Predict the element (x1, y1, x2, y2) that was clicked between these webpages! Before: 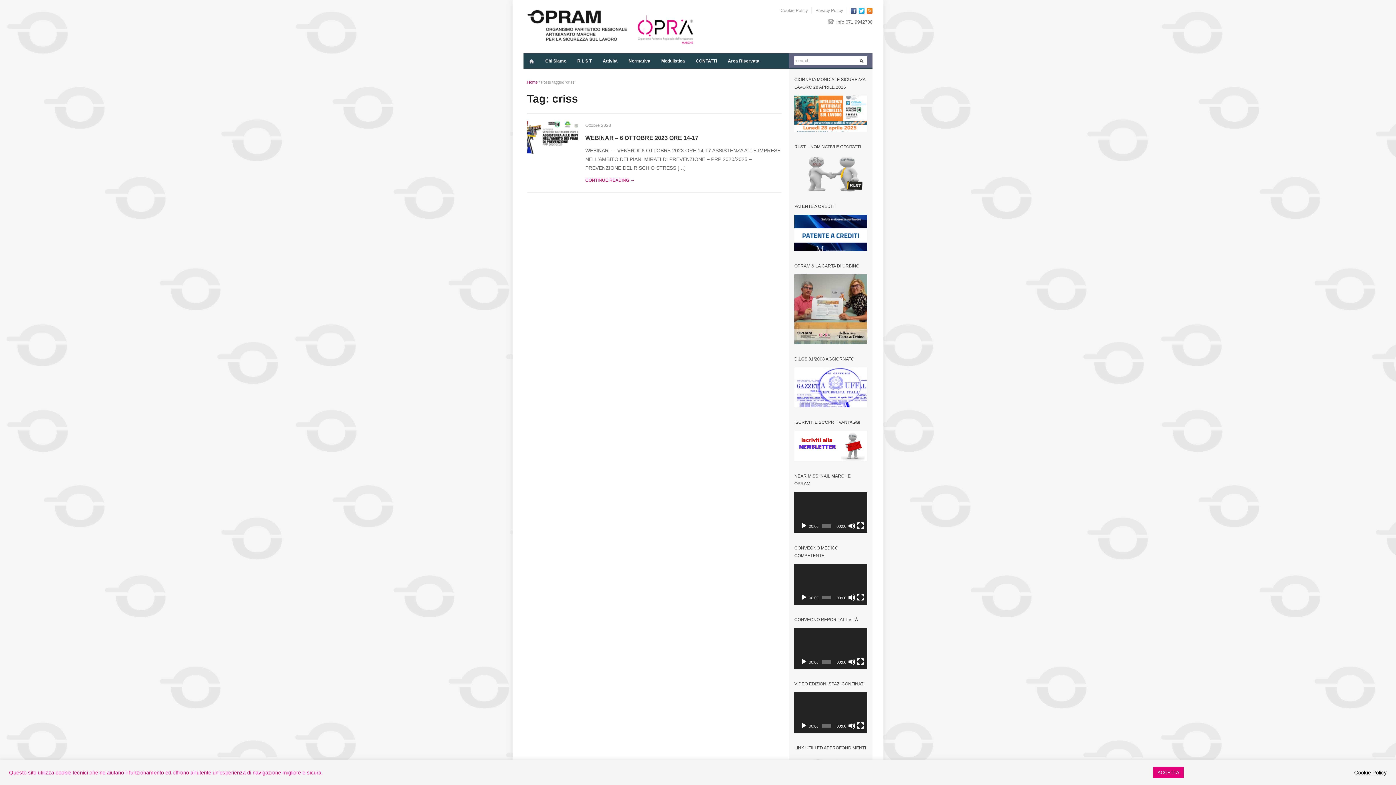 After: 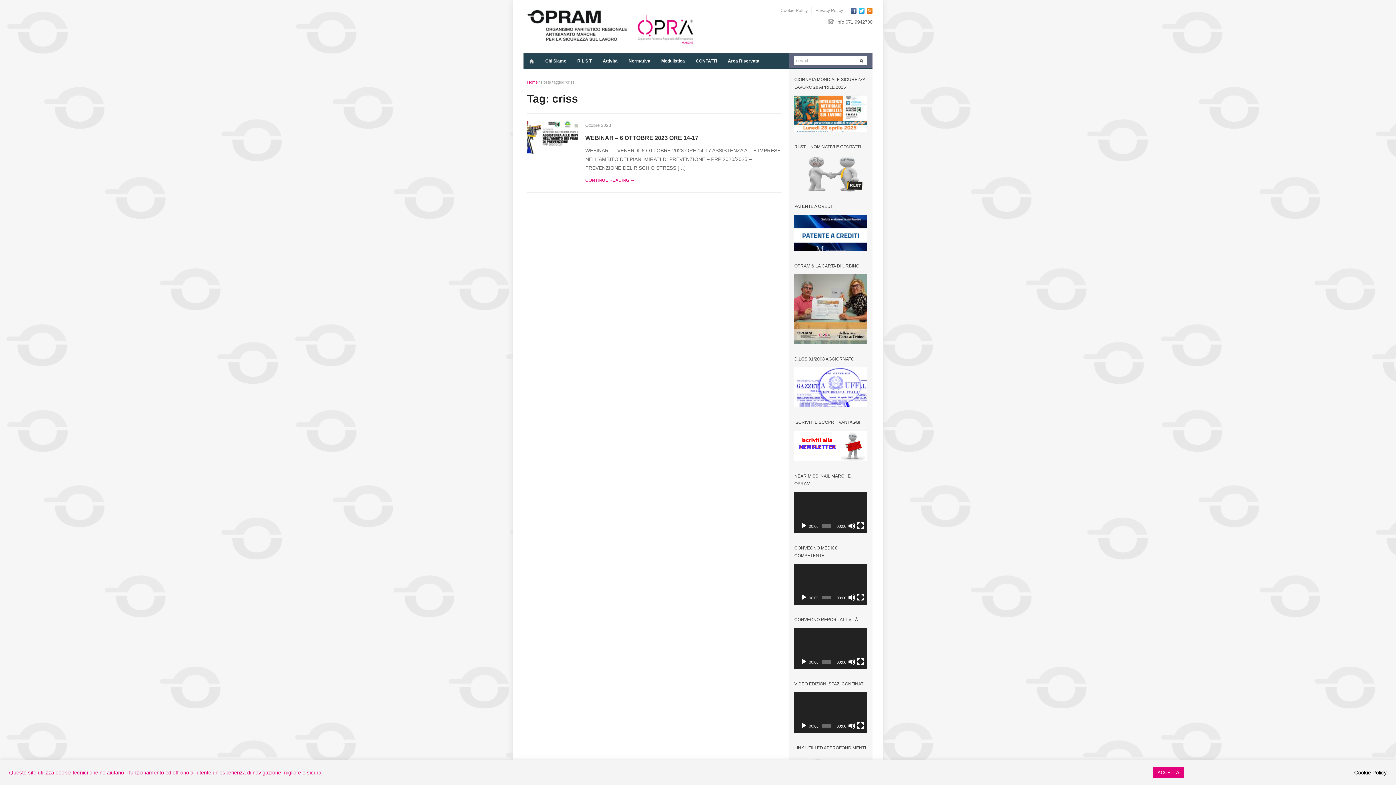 Action: bbox: (800, 722, 807, 729) label: Play